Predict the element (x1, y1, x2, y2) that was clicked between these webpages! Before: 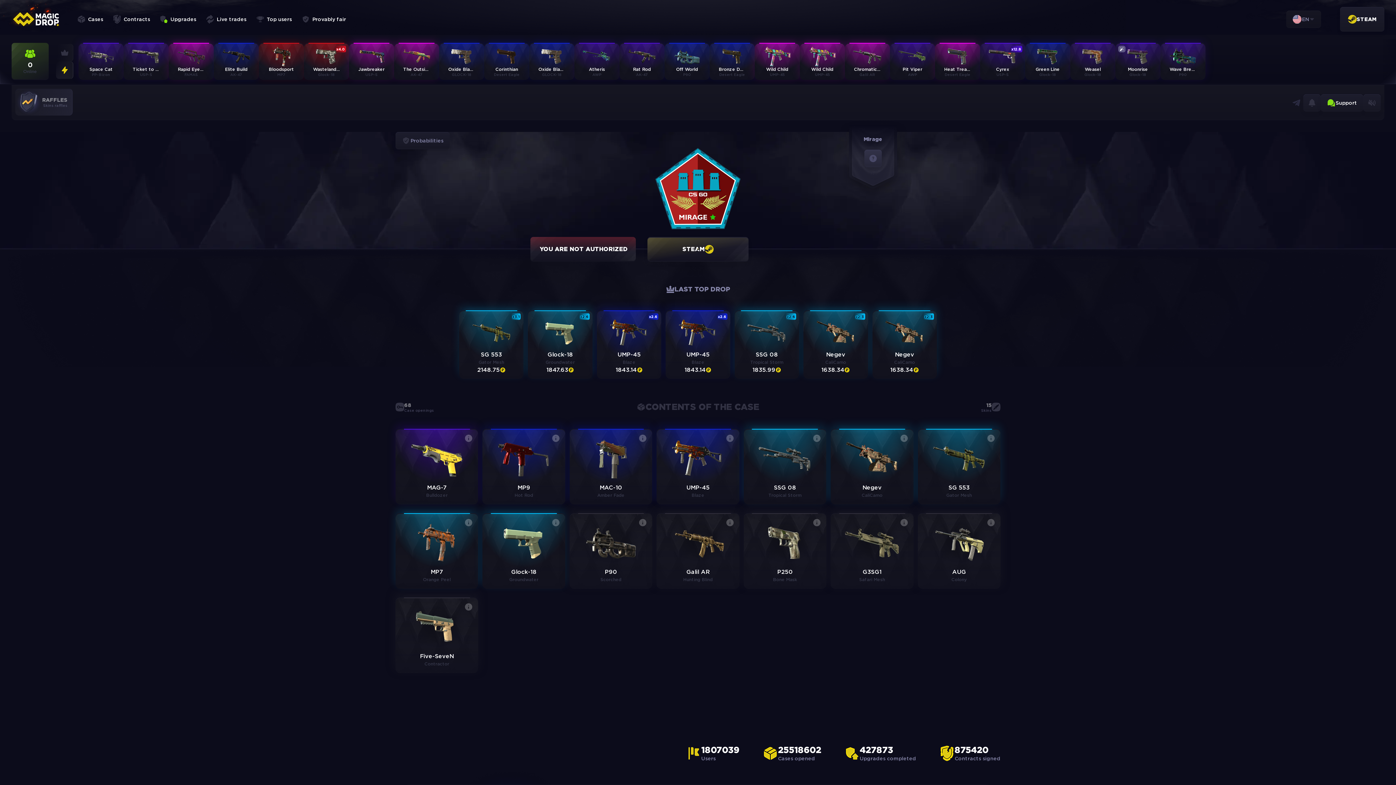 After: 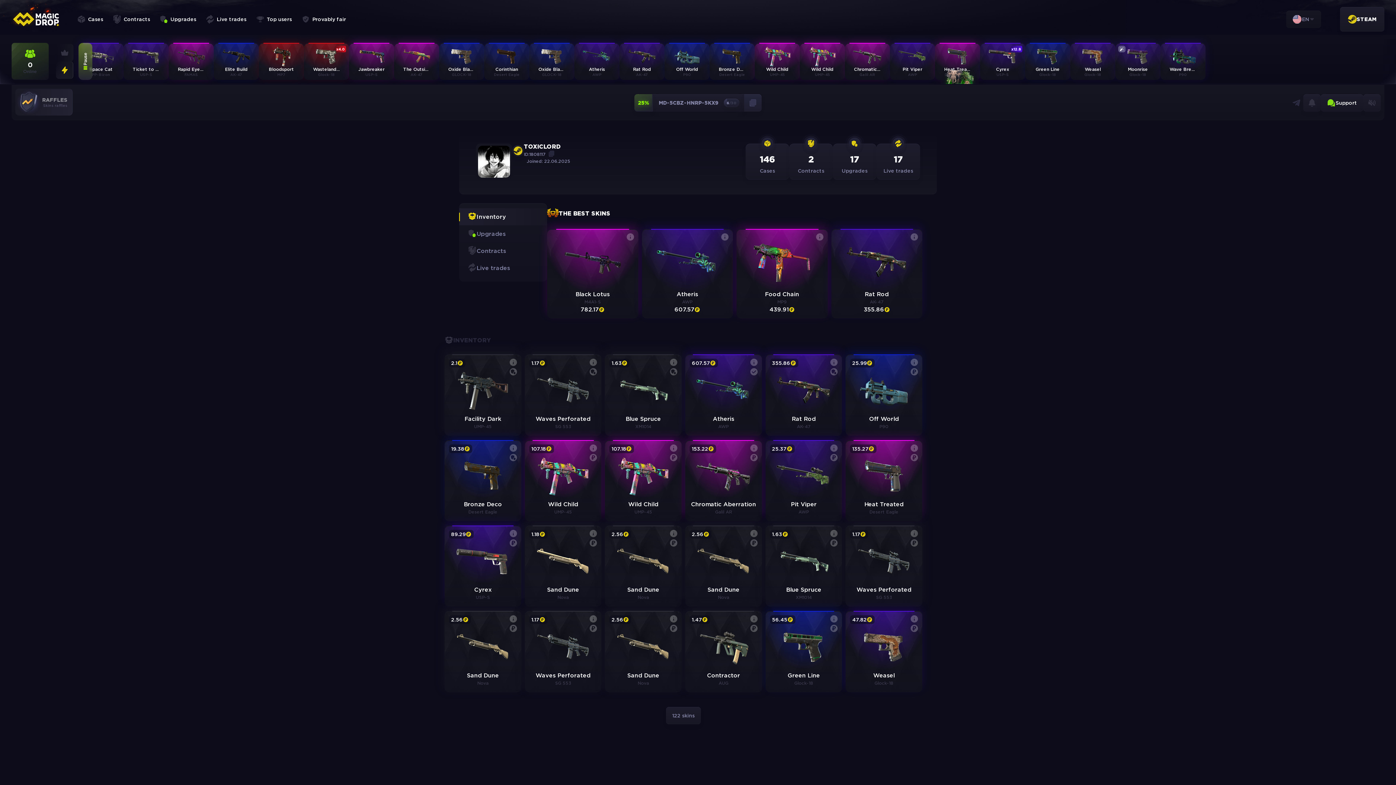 Action: bbox: (941, 61, 974, 77) label: Heat Treated
Desert Eagle